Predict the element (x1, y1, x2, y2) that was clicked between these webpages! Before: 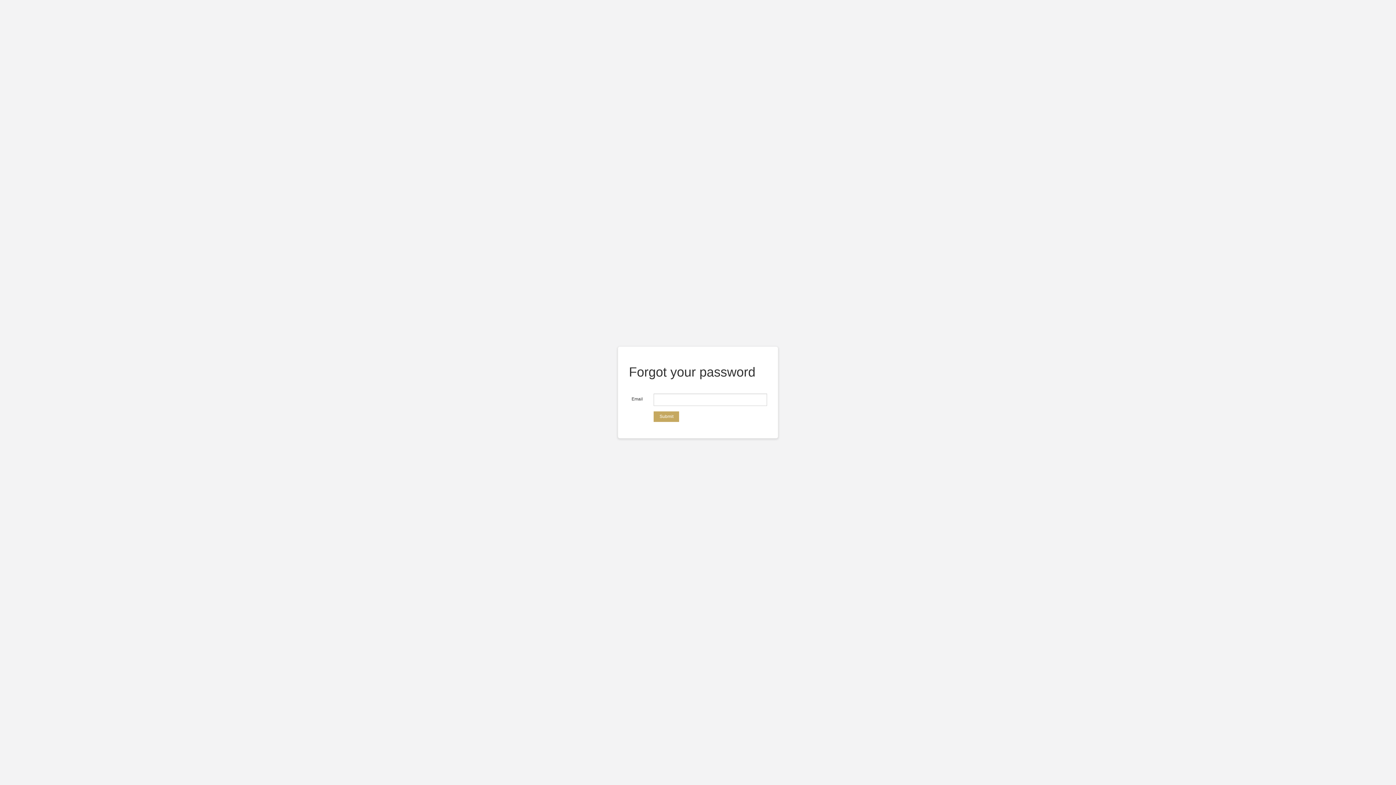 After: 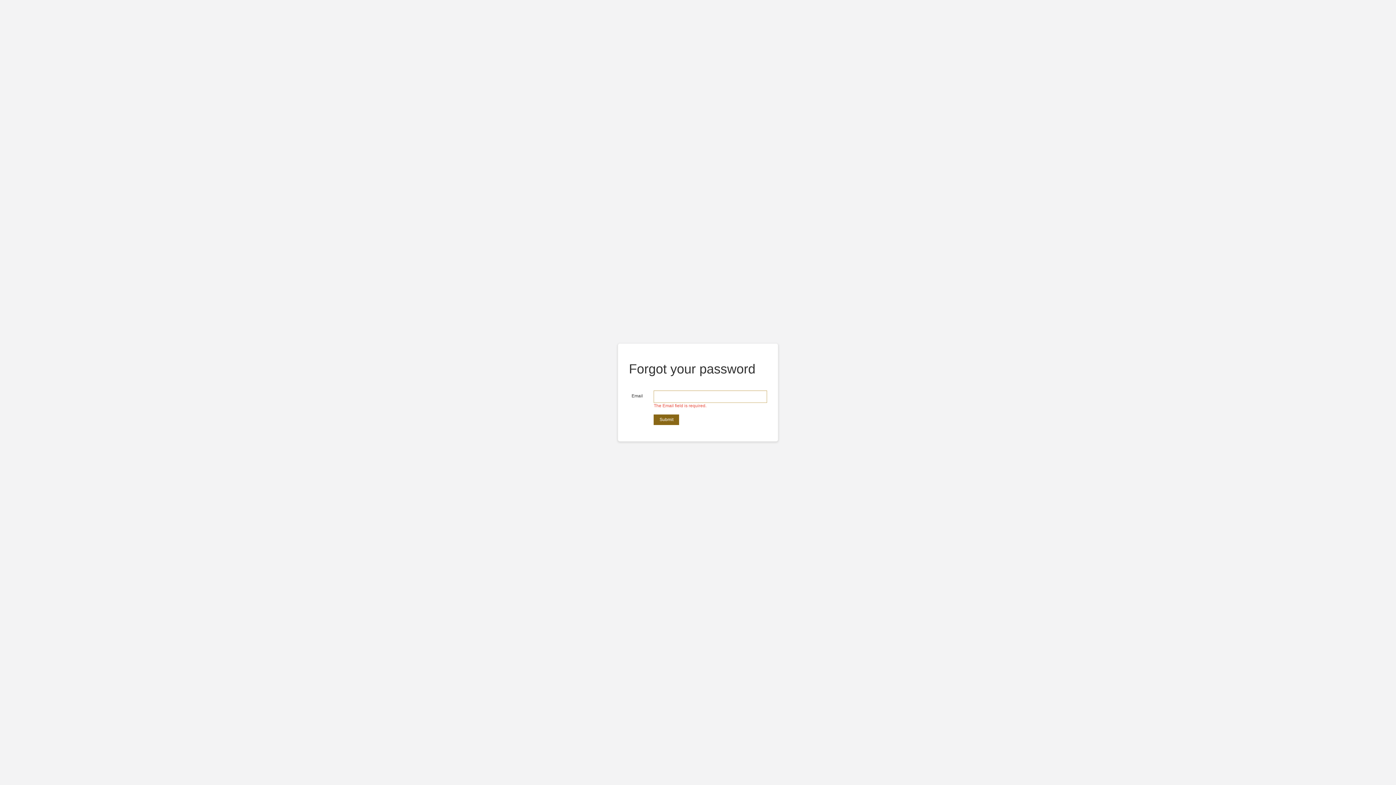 Action: bbox: (653, 411, 679, 422) label: Submit